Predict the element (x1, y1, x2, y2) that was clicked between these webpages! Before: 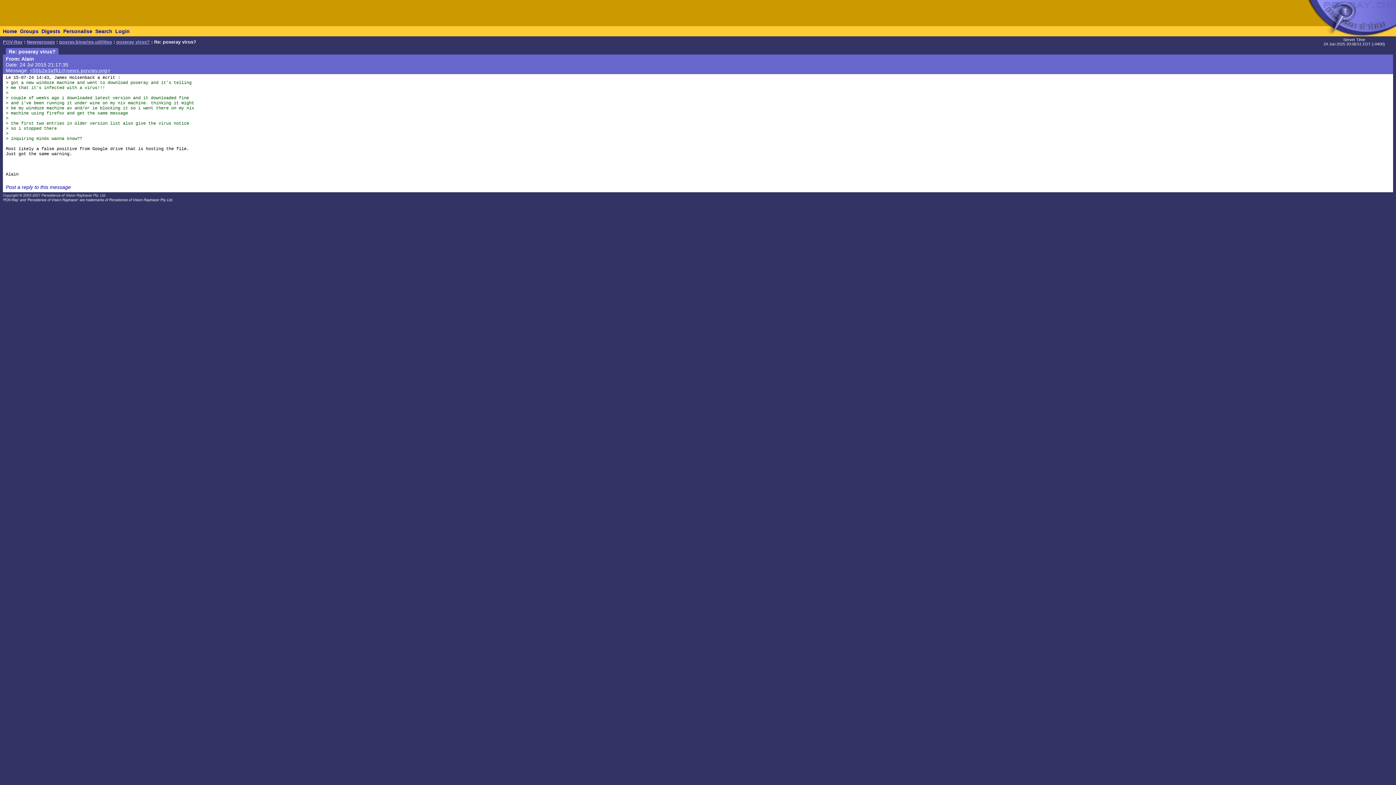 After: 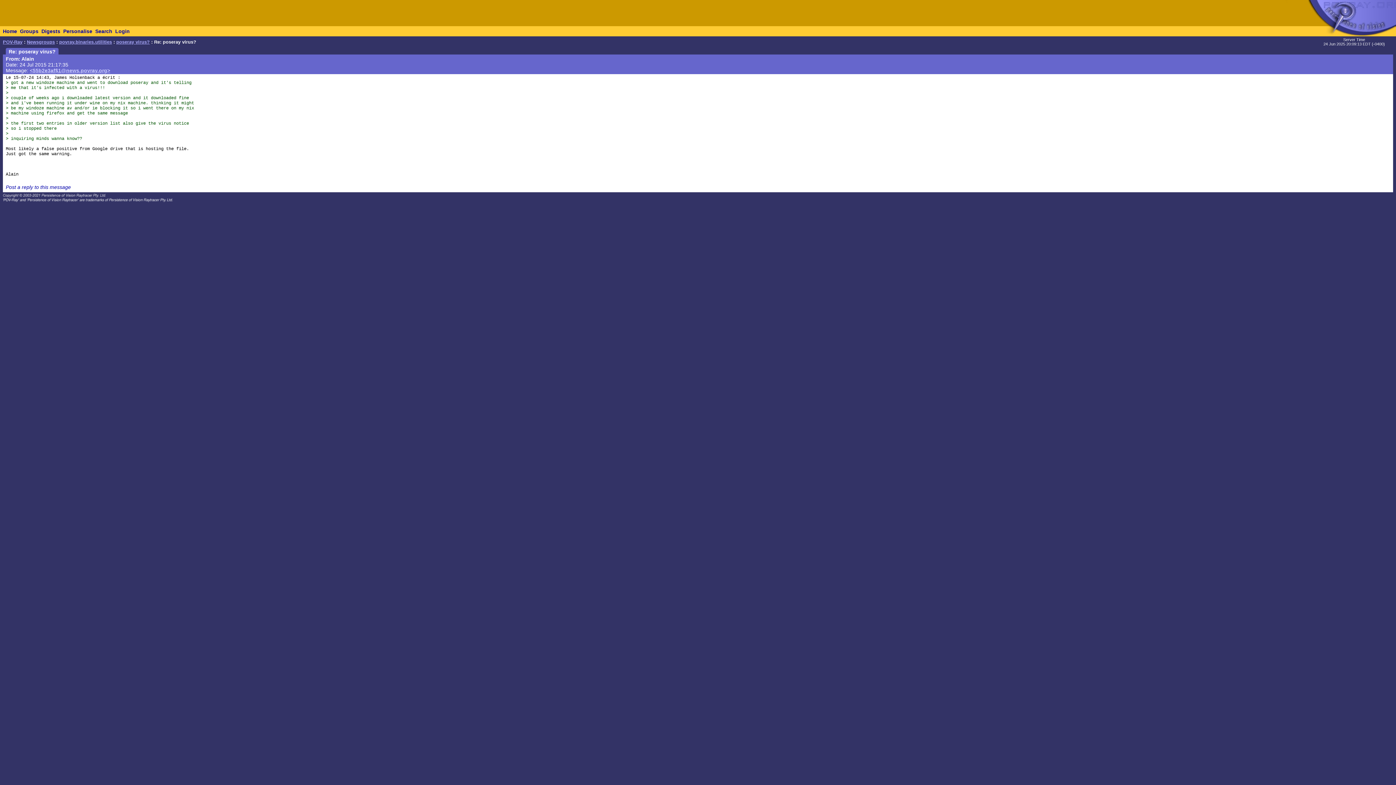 Action: label: <55b2e3af$1@news.povray.org> bbox: (29, 67, 110, 73)